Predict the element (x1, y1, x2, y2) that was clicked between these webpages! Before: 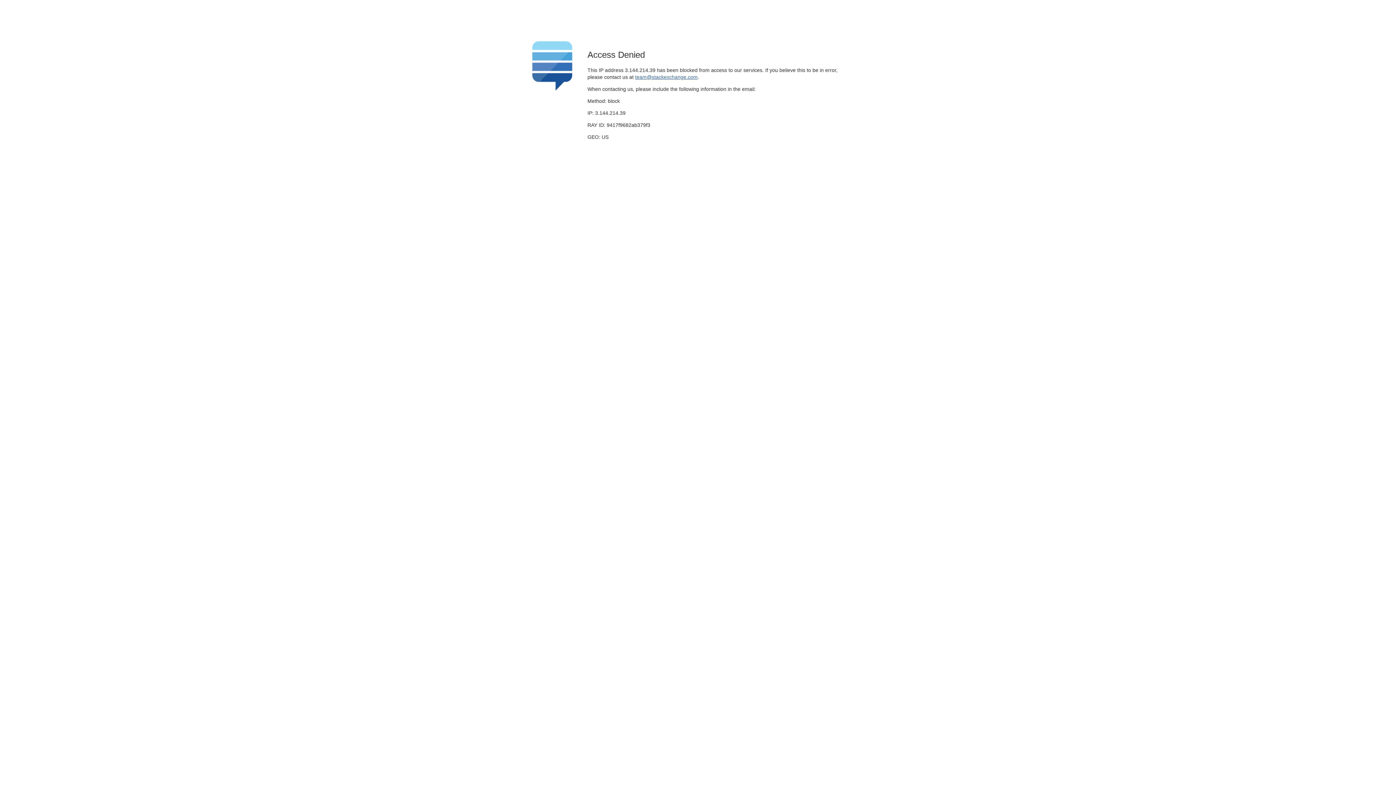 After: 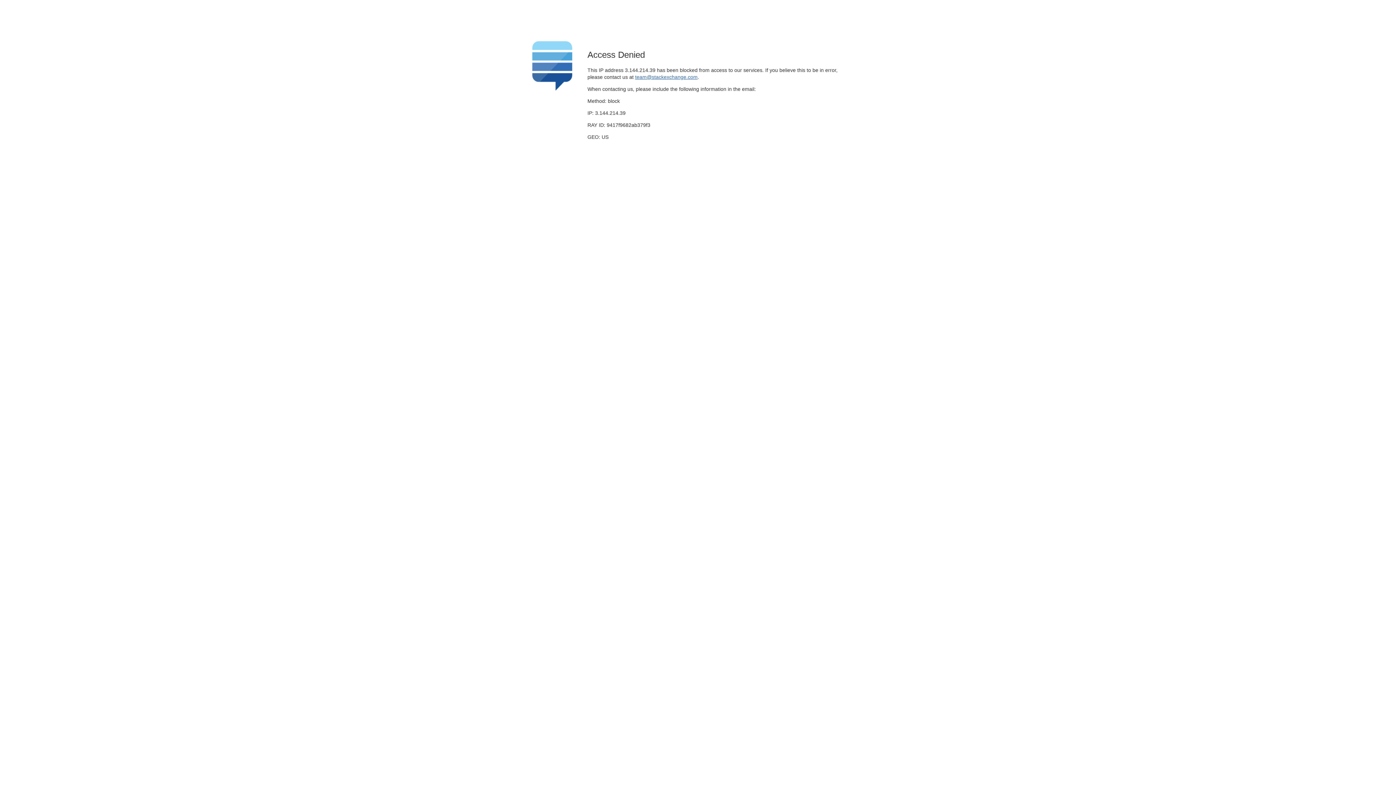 Action: bbox: (635, 74, 697, 79) label: team@stackexchange.com